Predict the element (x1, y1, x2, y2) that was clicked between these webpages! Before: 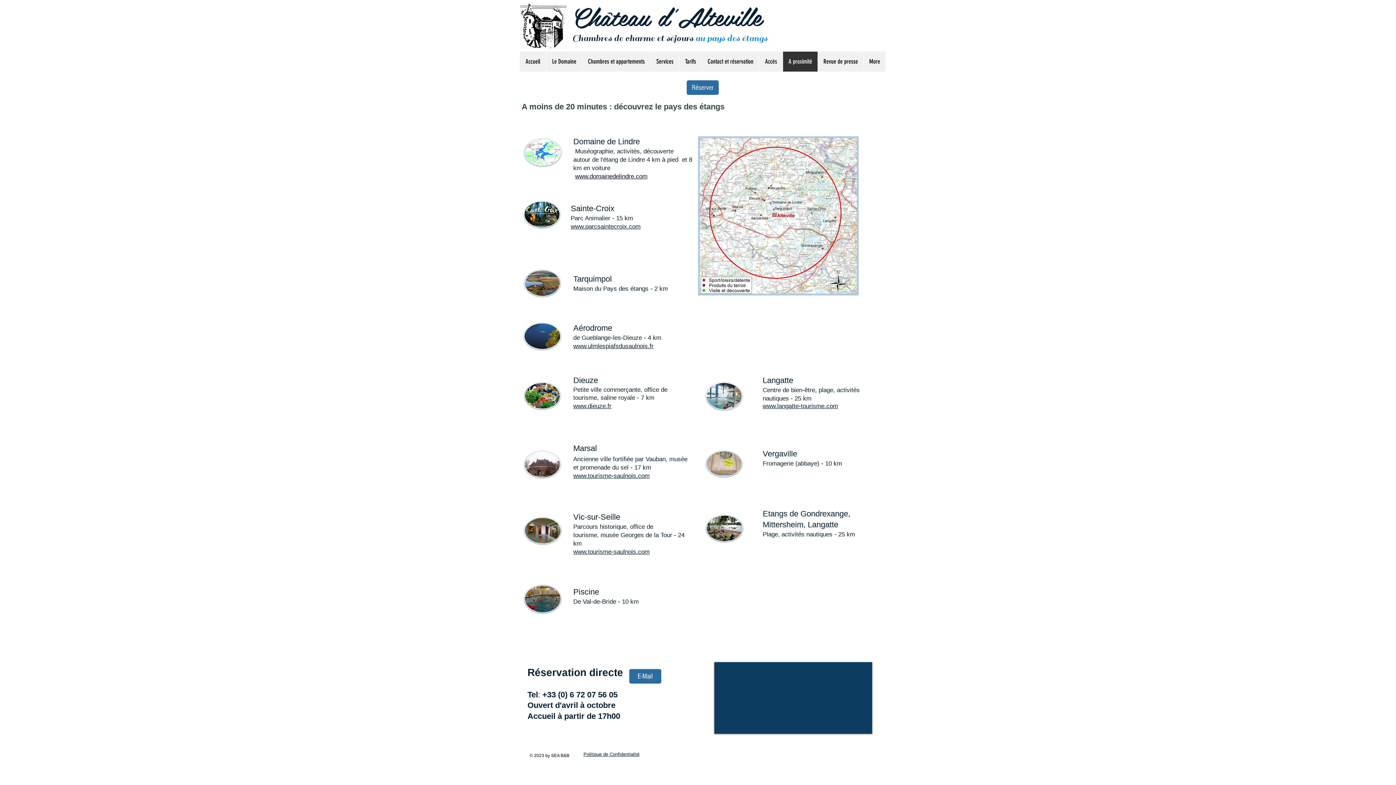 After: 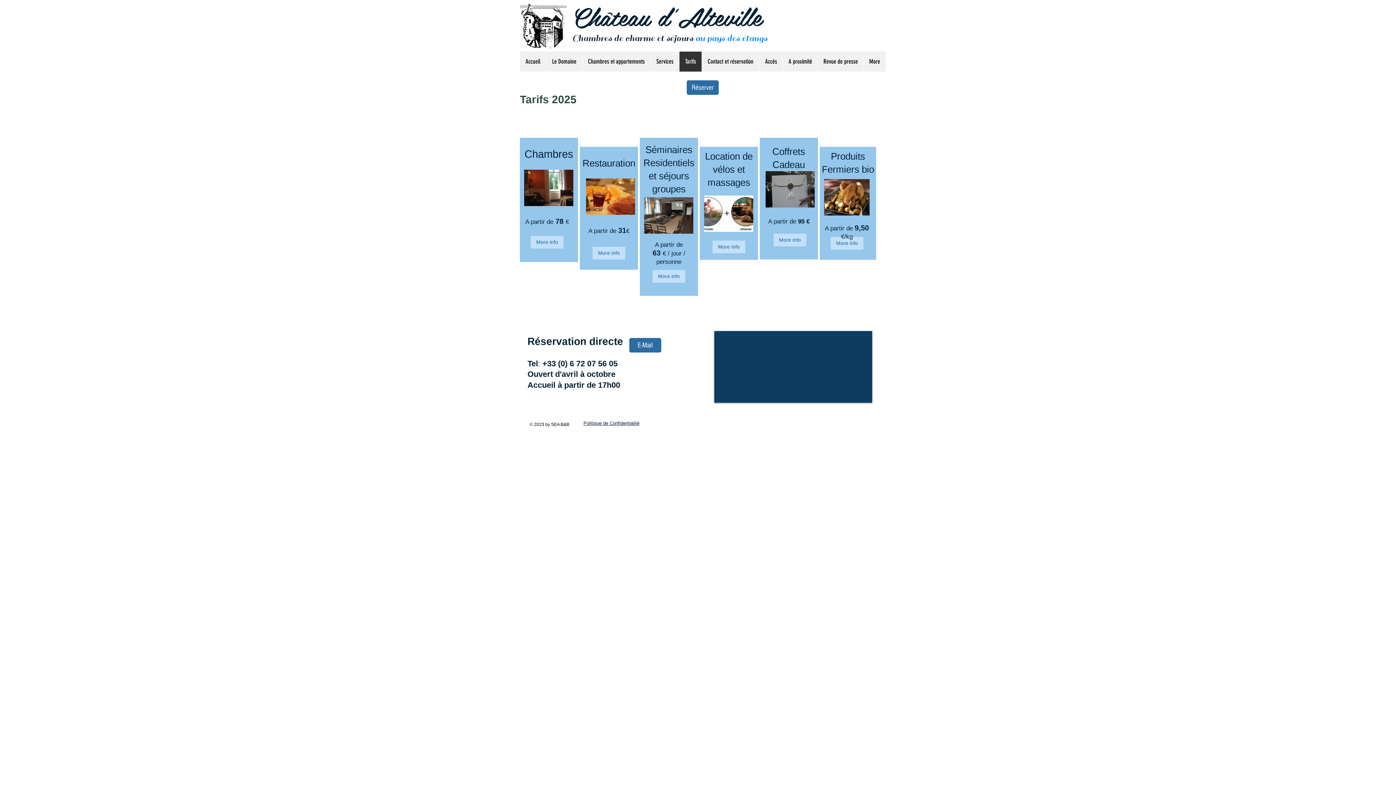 Action: label: Tarifs bbox: (679, 51, 701, 71)